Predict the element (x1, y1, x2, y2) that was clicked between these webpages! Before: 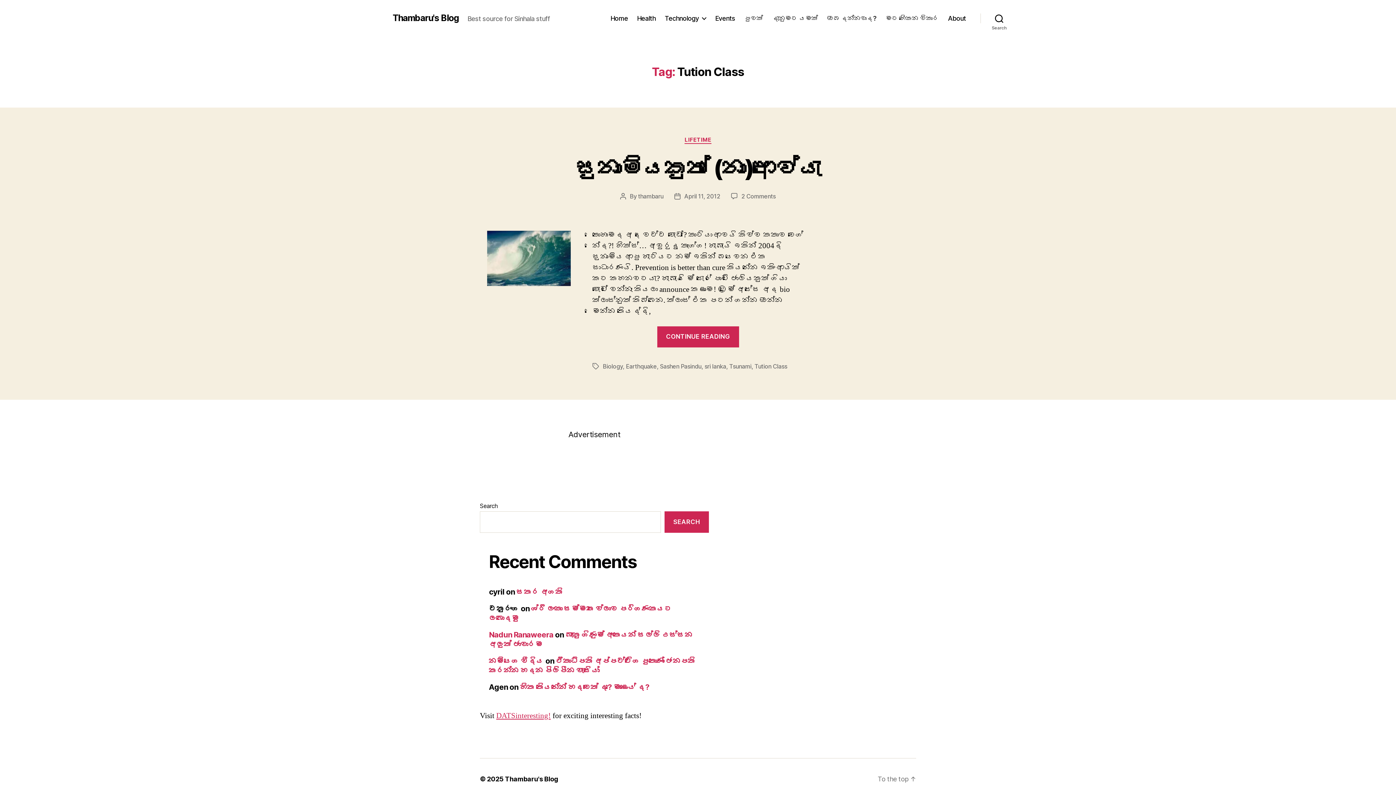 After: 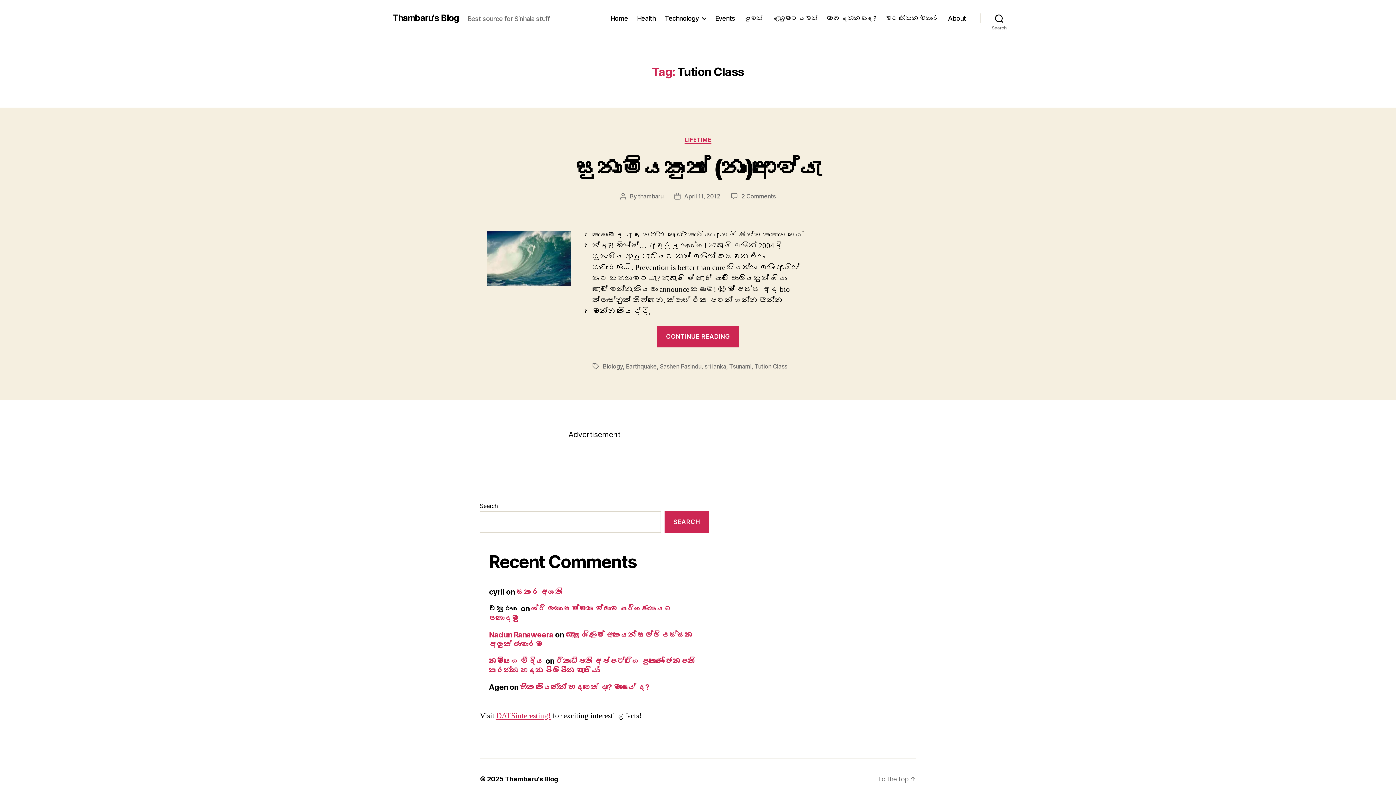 Action: bbox: (877, 775, 916, 783) label: To the top ↑